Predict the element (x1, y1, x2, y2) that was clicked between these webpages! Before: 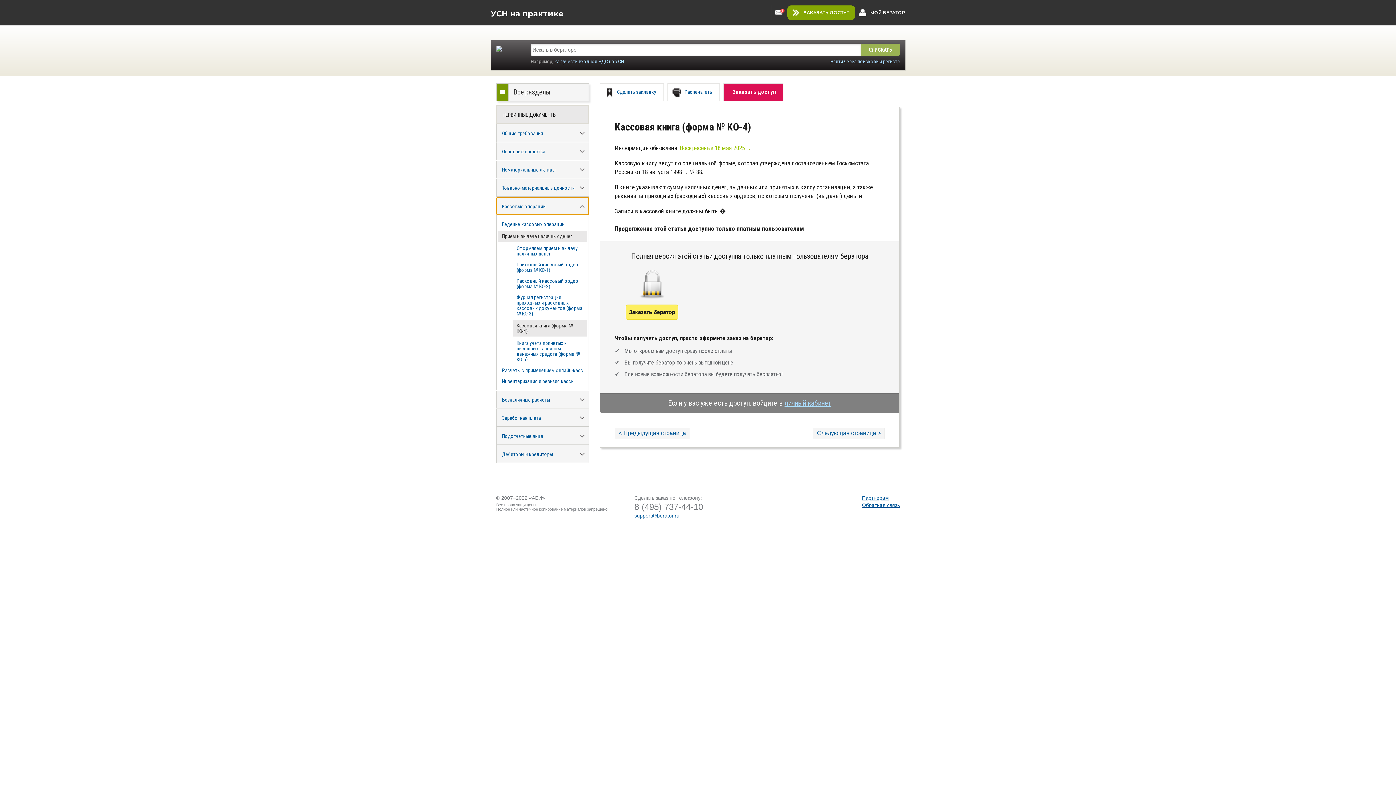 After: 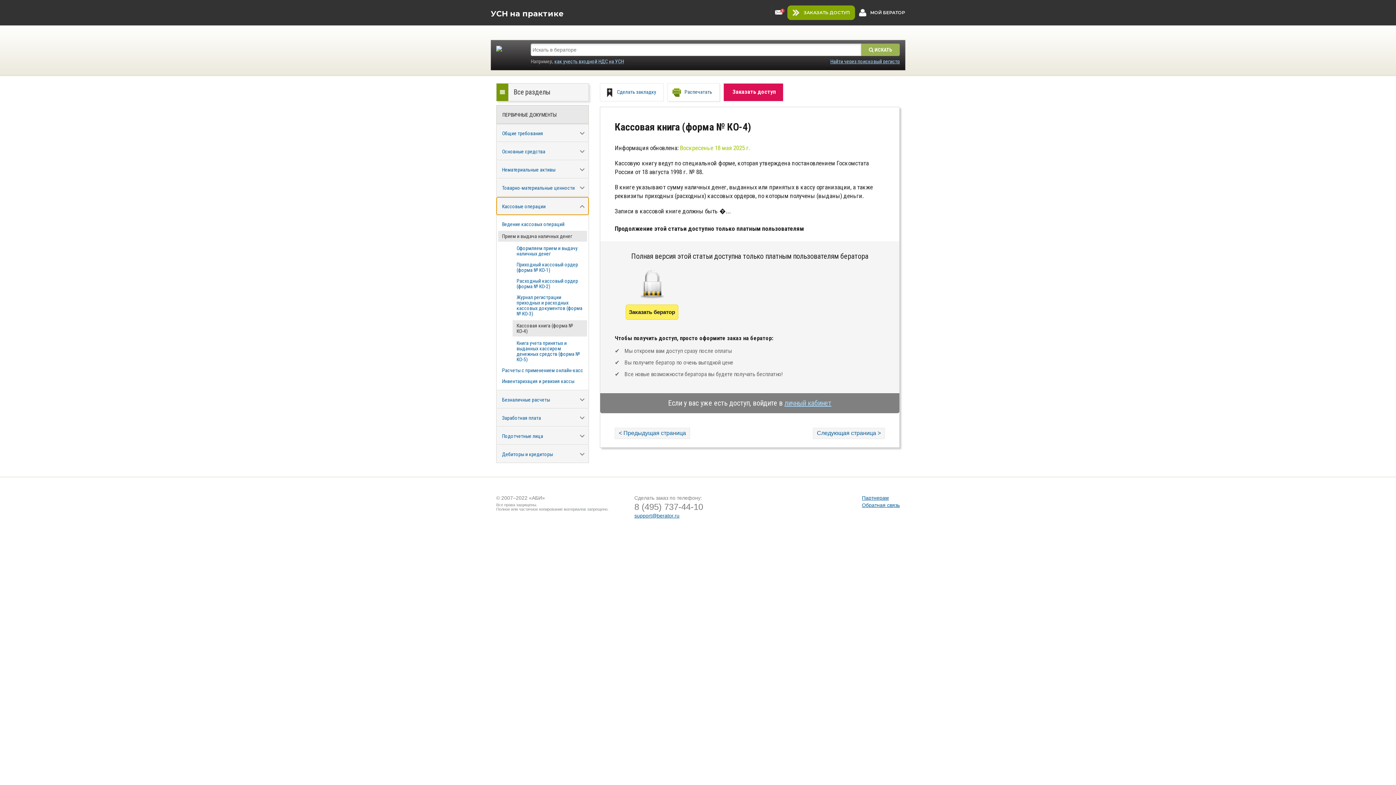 Action: label: Распечатать bbox: (667, 83, 720, 101)